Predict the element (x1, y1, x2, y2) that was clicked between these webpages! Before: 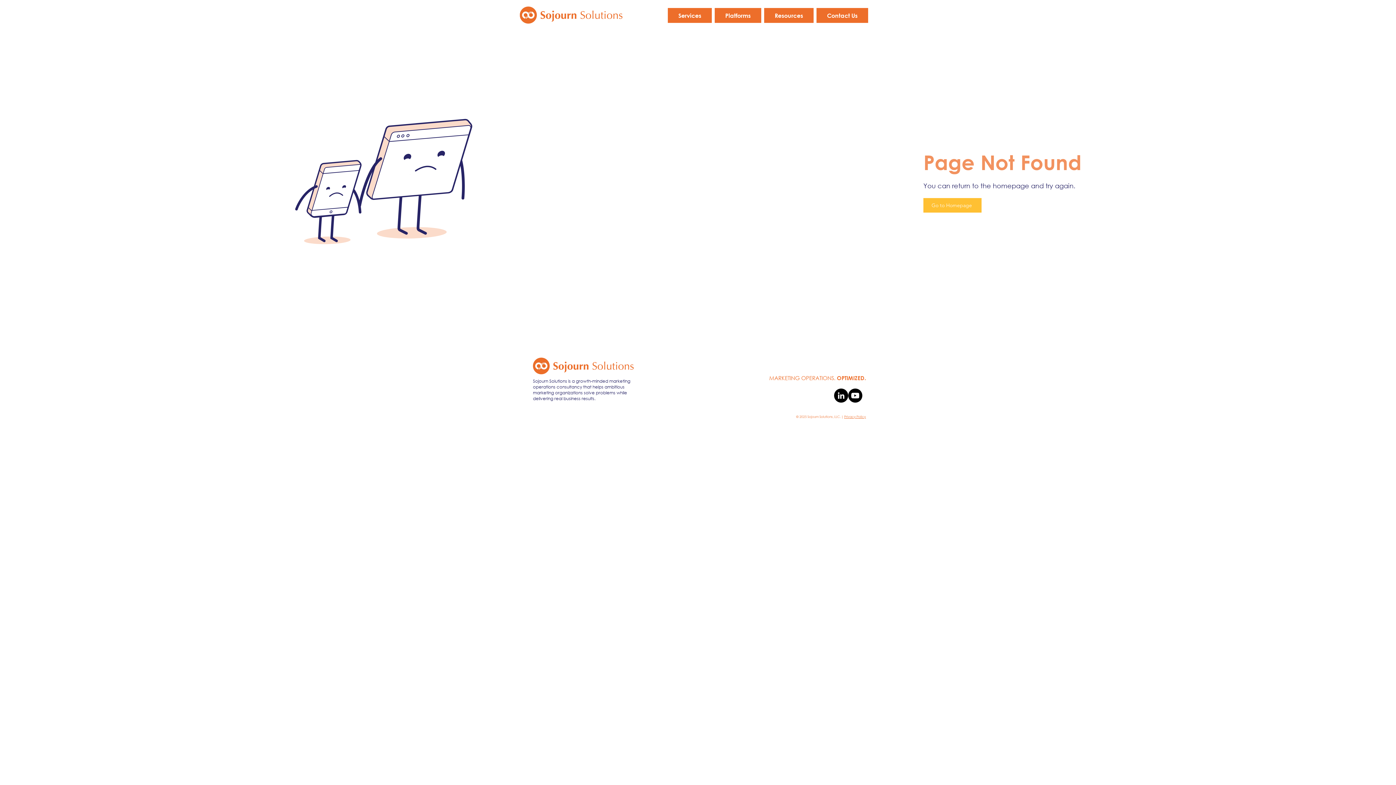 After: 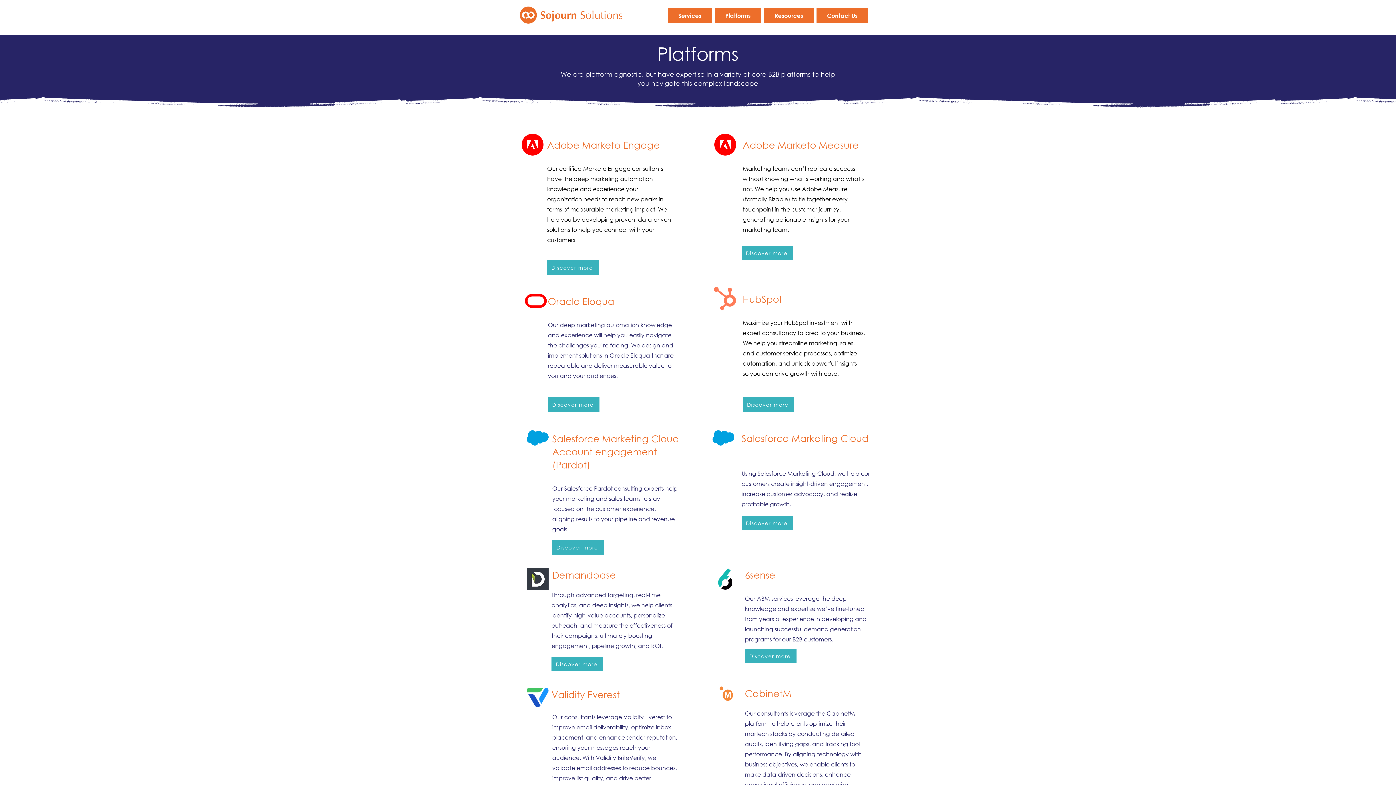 Action: label: Platforms bbox: (714, 8, 761, 22)